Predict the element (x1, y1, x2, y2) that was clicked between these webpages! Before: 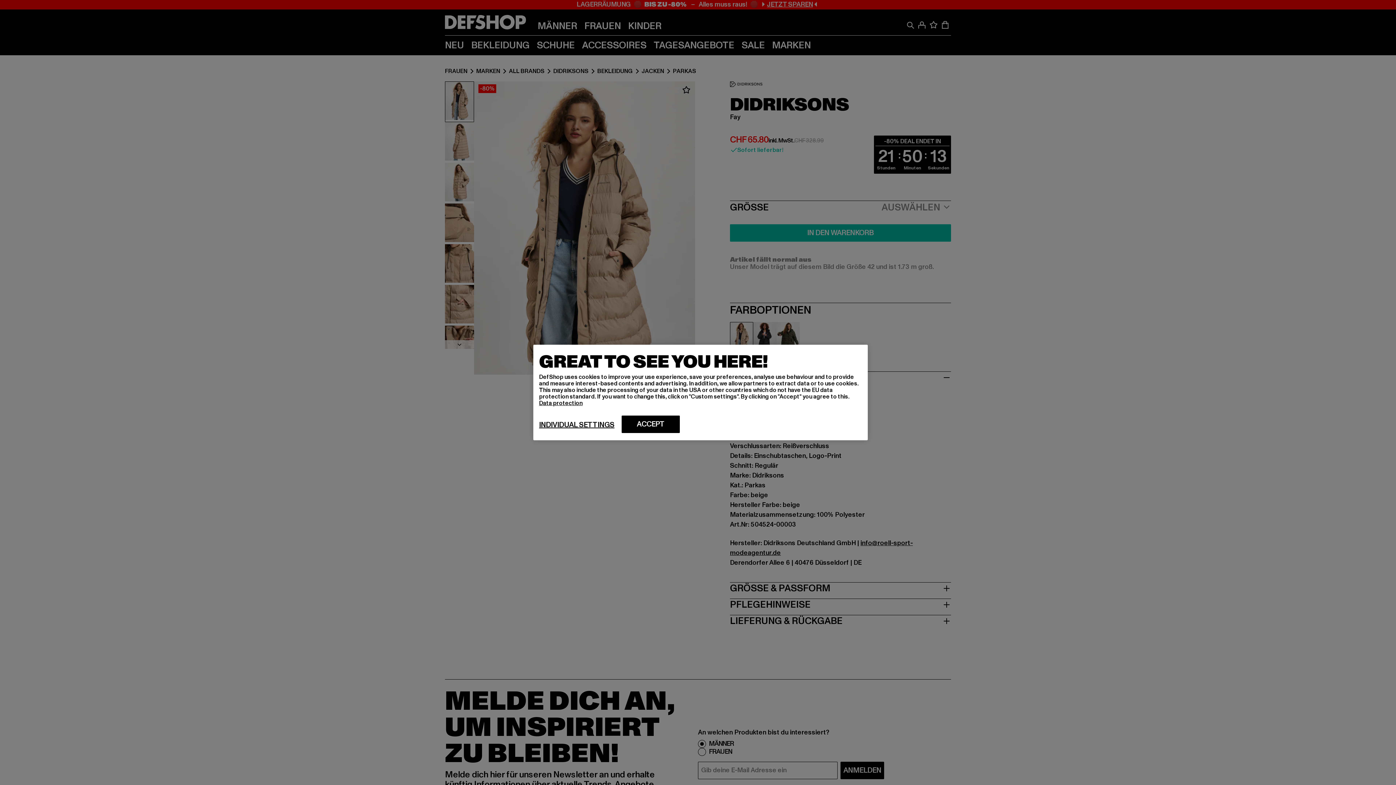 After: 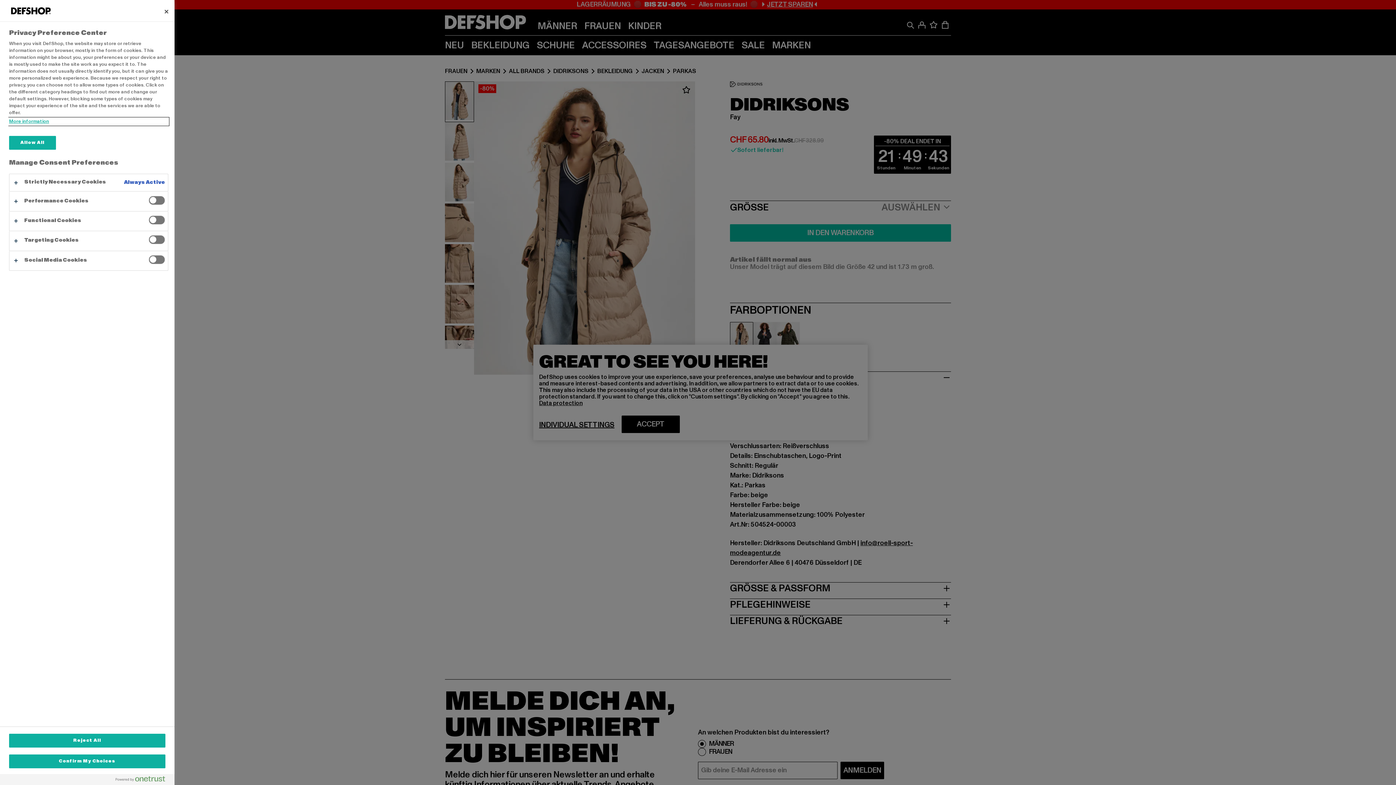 Action: label: INDIVIDUAL SETTINGS bbox: (539, 420, 614, 429)